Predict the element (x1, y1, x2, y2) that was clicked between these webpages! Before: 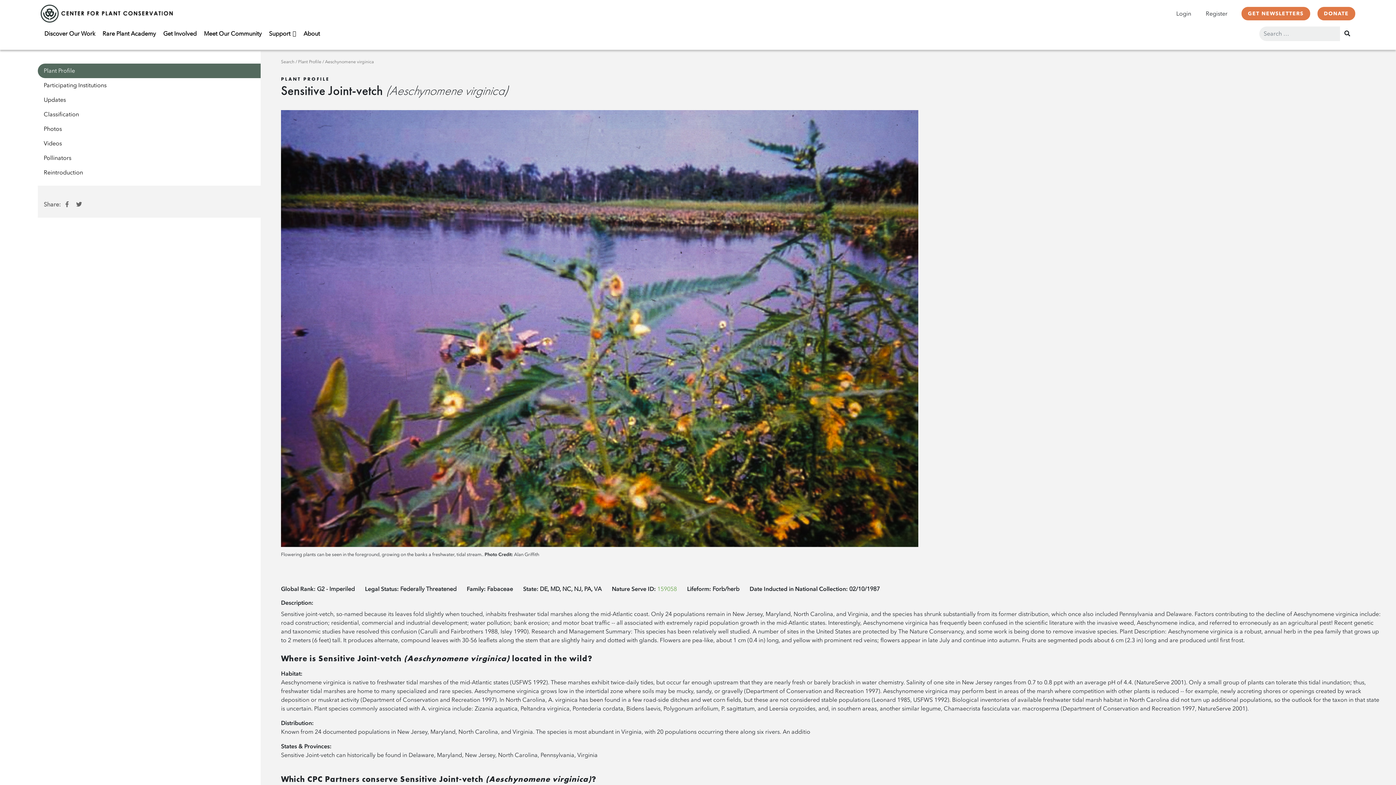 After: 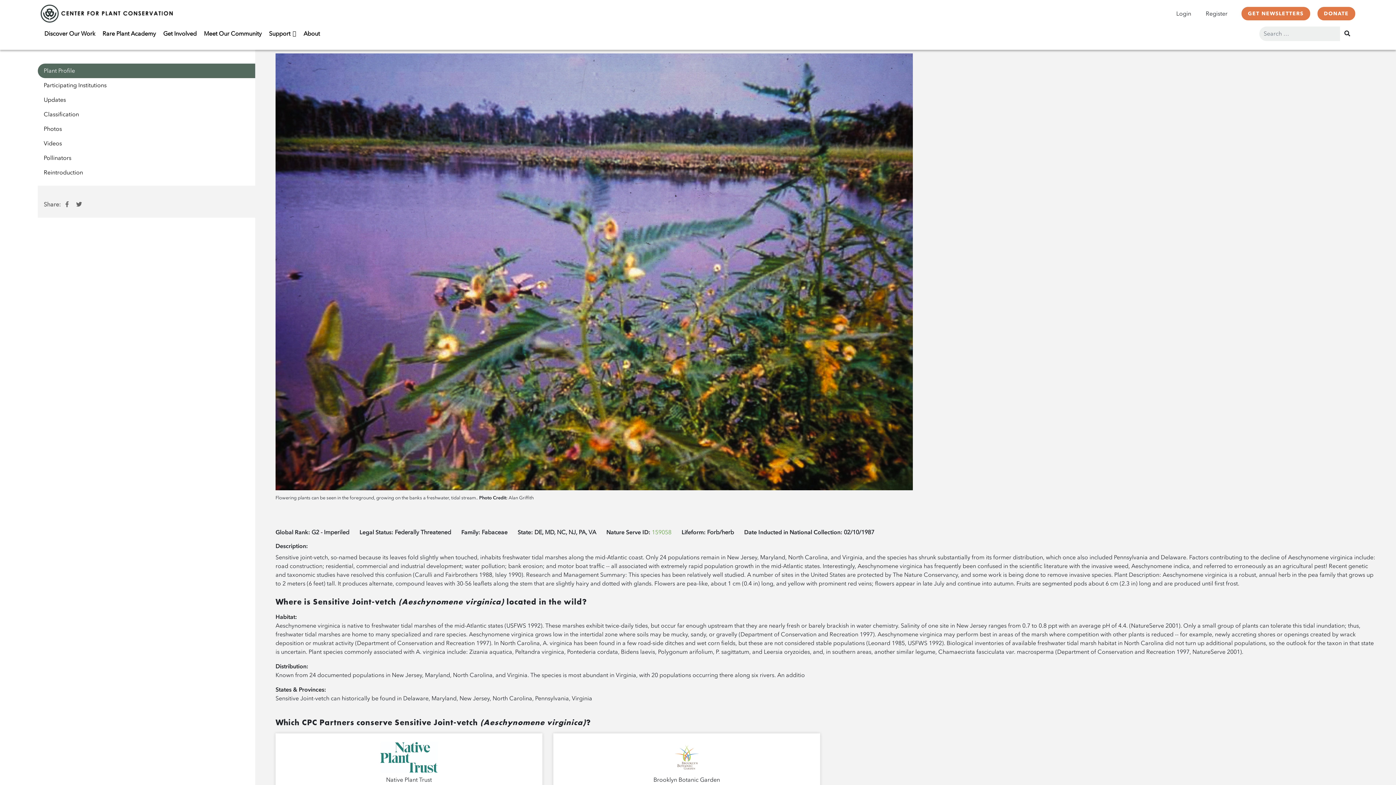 Action: label: Plant Profile bbox: (37, 63, 260, 78)